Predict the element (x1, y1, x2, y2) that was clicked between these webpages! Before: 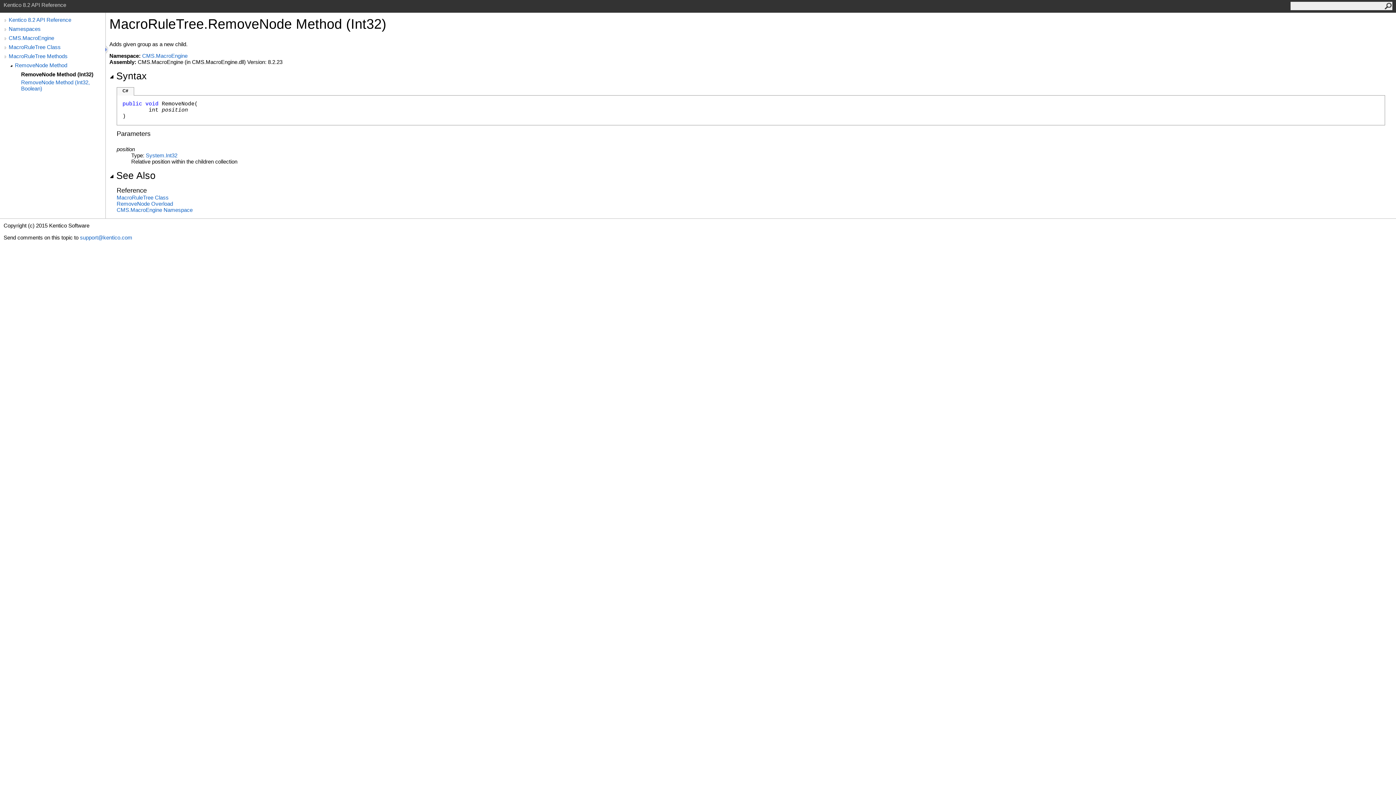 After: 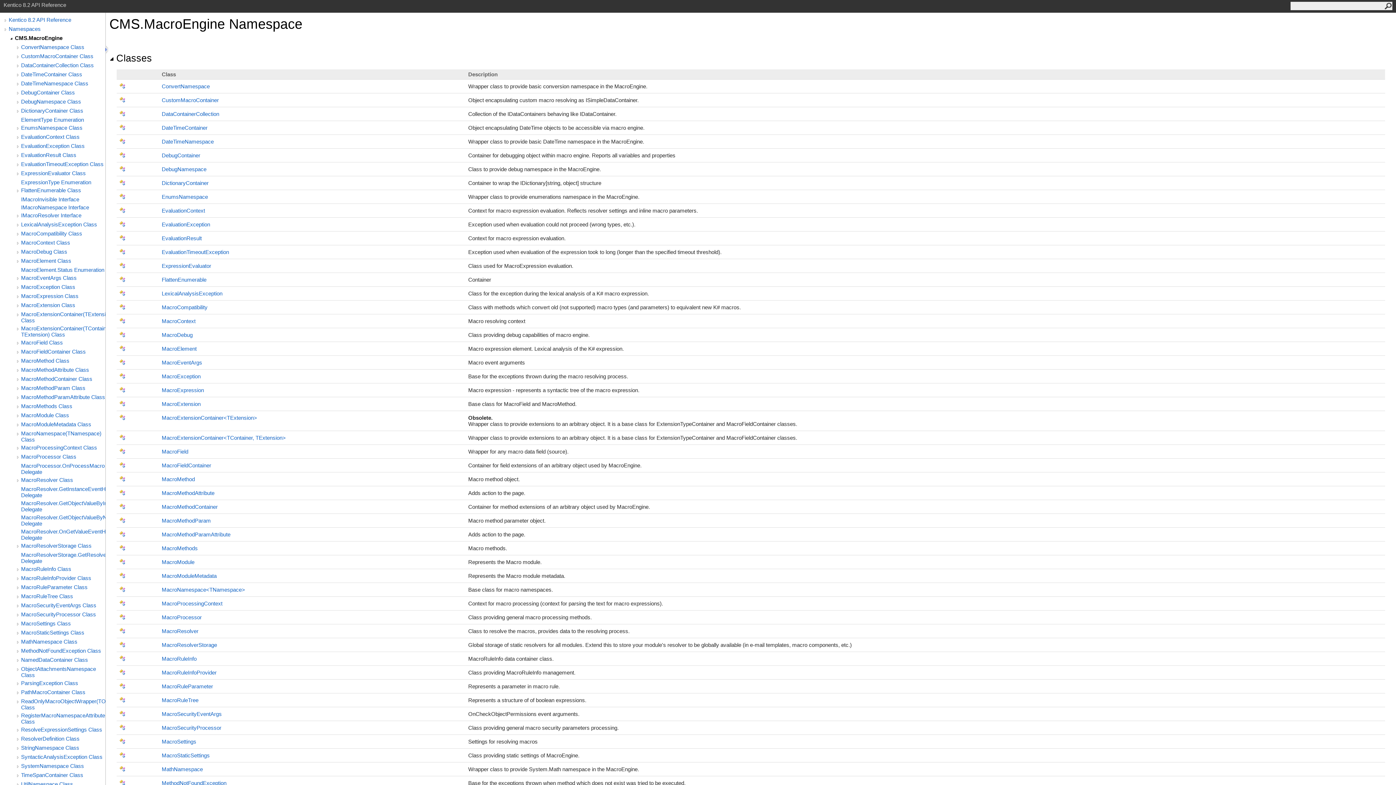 Action: bbox: (142, 52, 187, 58) label: CMS.MacroEngine